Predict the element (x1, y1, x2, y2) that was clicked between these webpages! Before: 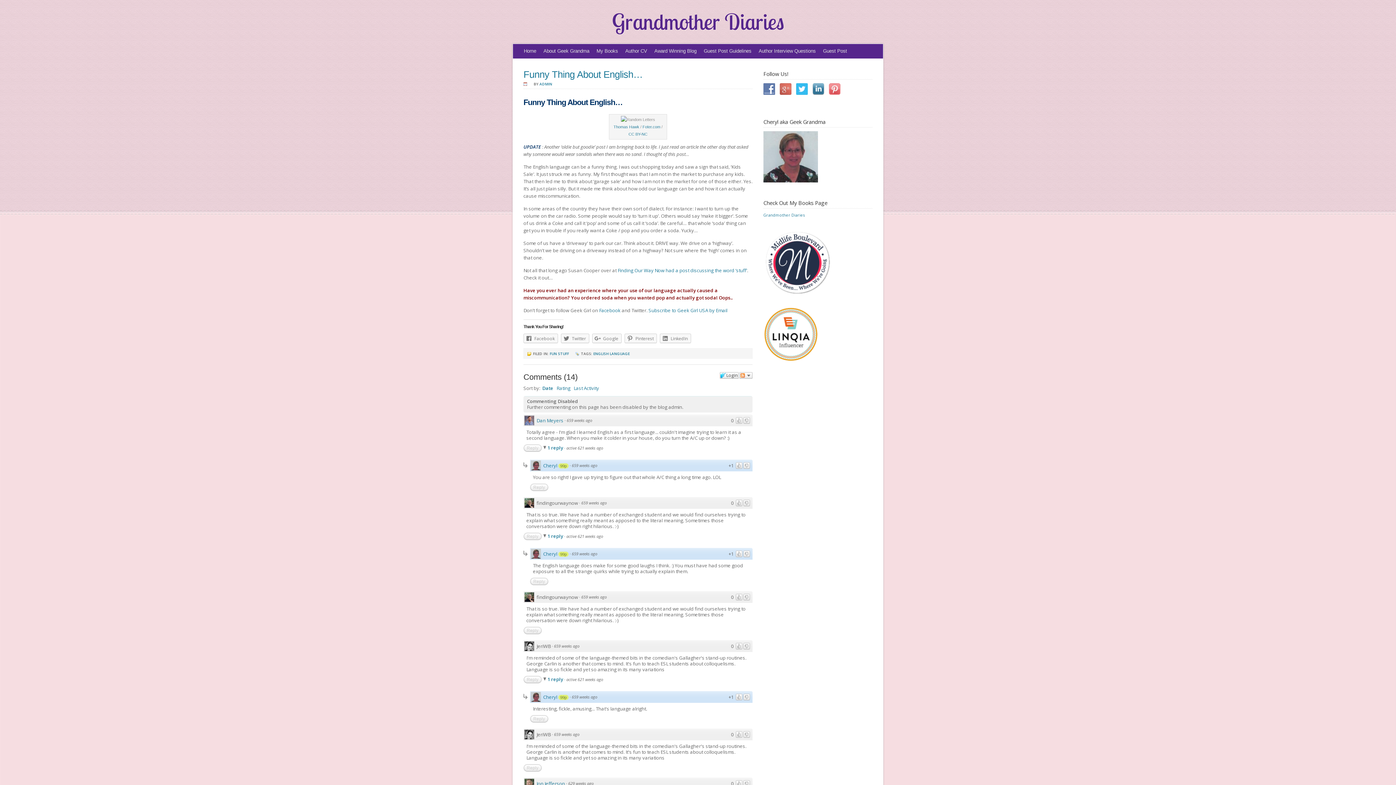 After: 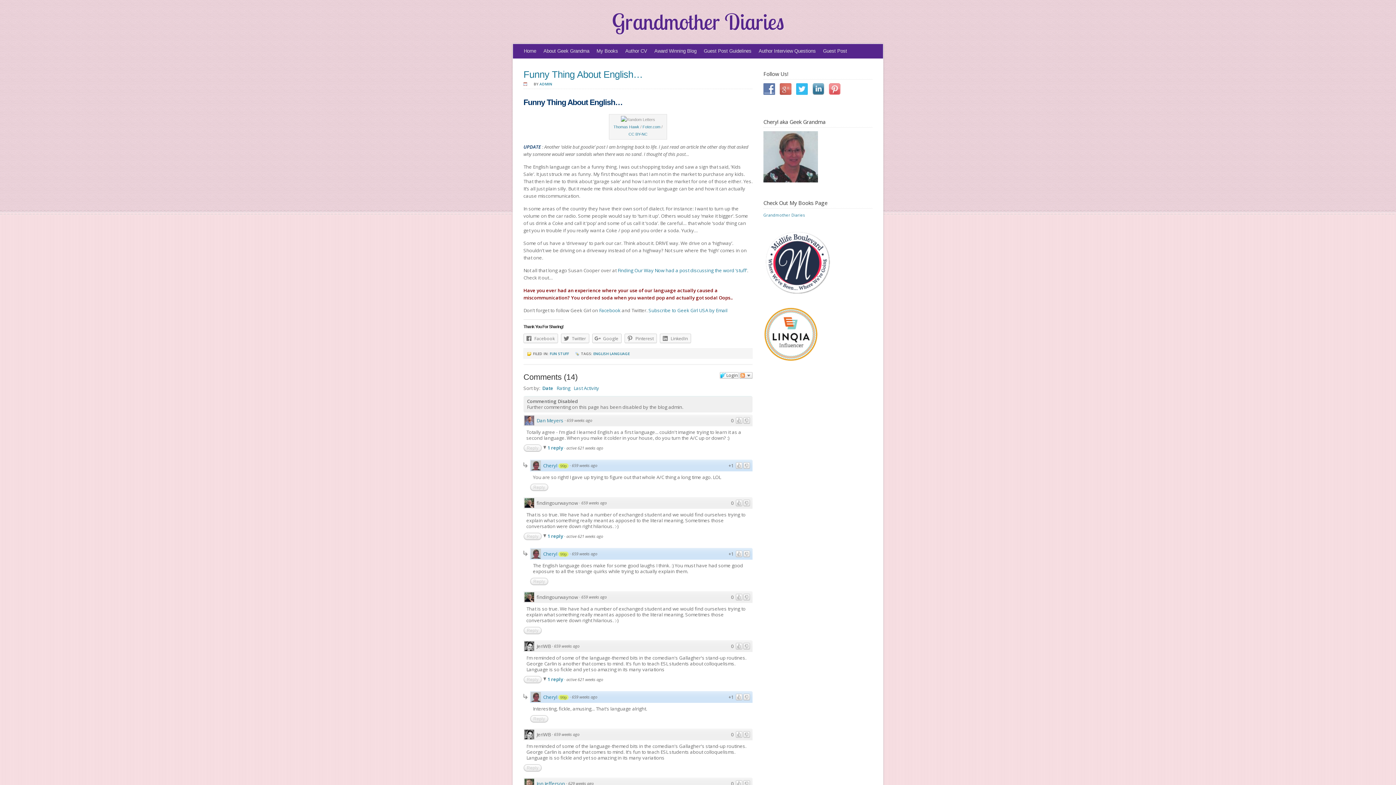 Action: bbox: (720, 372, 738, 378) label: Login